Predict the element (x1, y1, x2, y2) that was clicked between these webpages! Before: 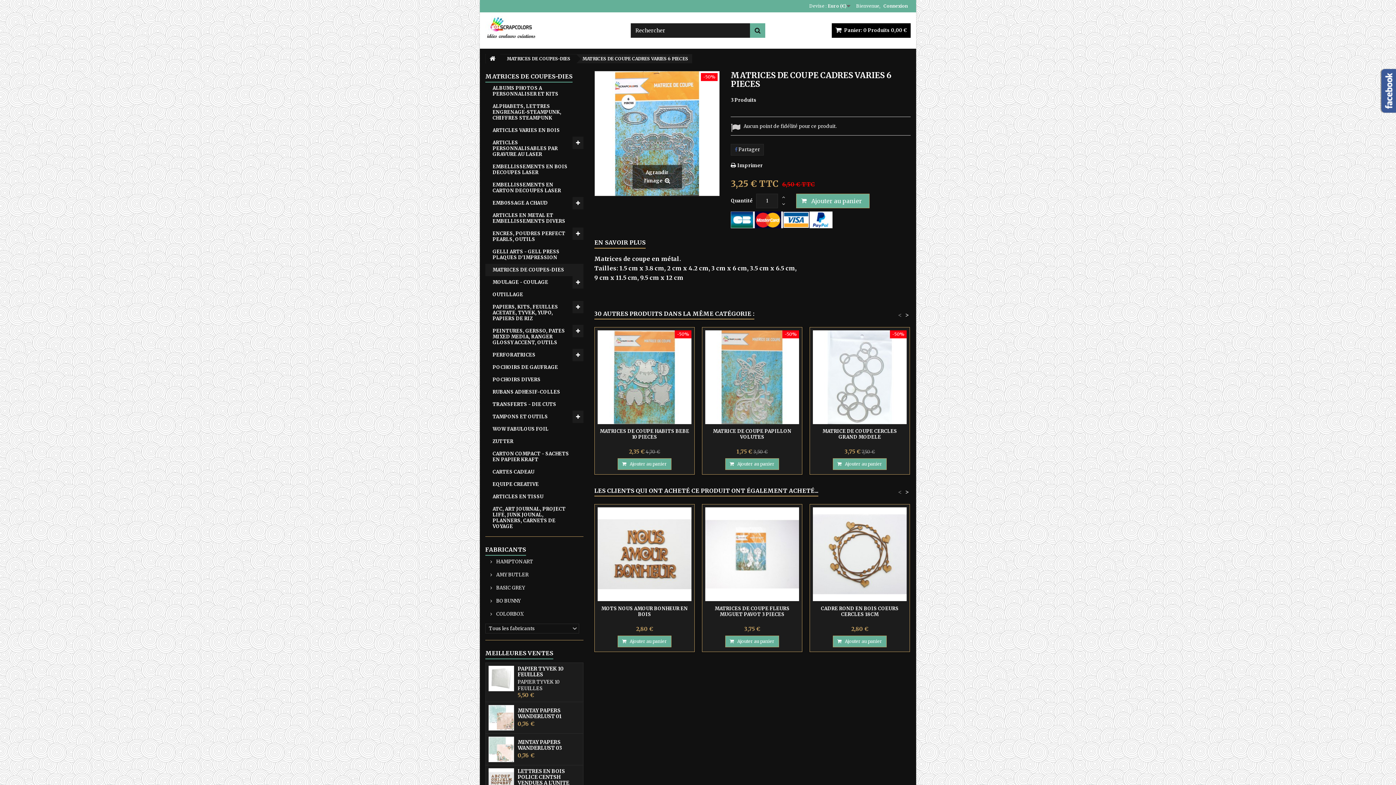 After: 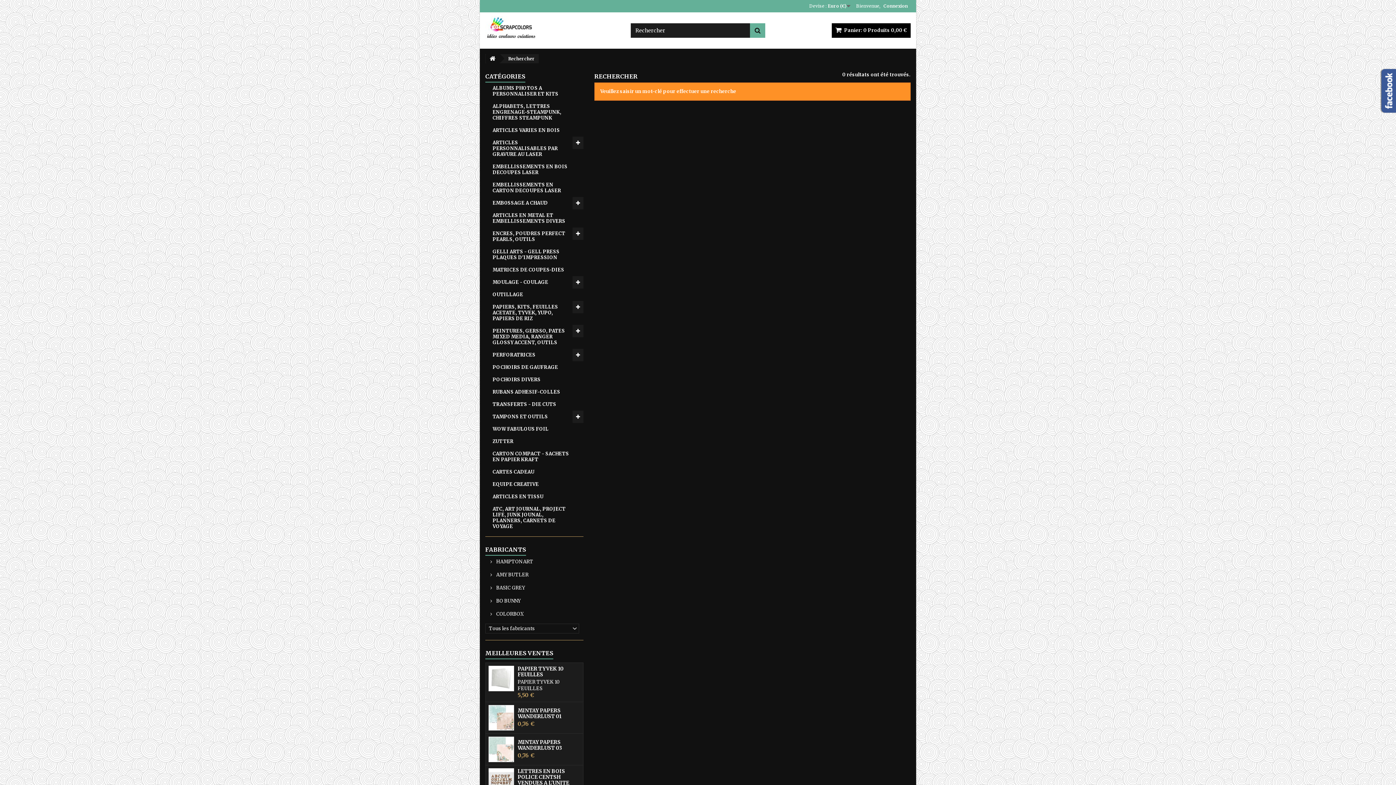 Action: bbox: (750, 23, 765, 37)